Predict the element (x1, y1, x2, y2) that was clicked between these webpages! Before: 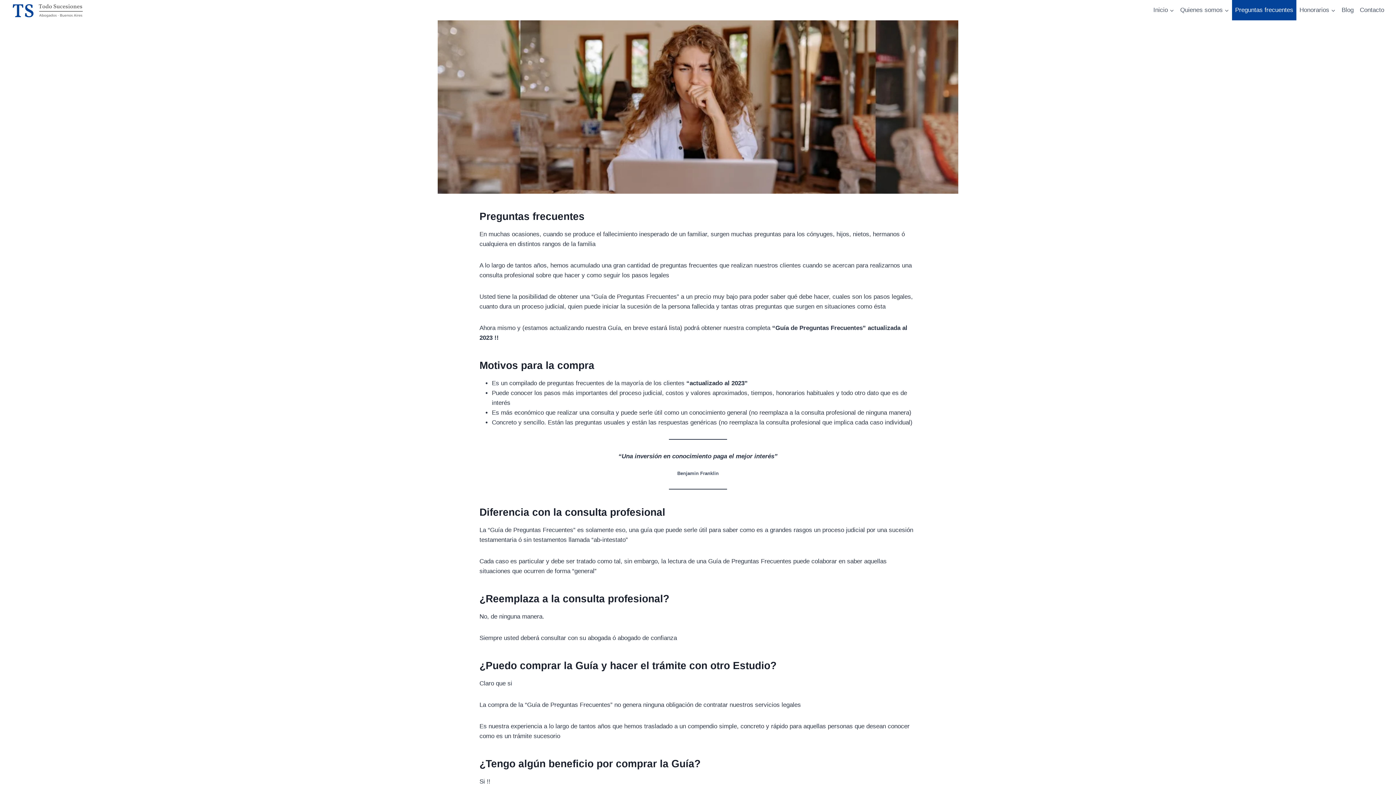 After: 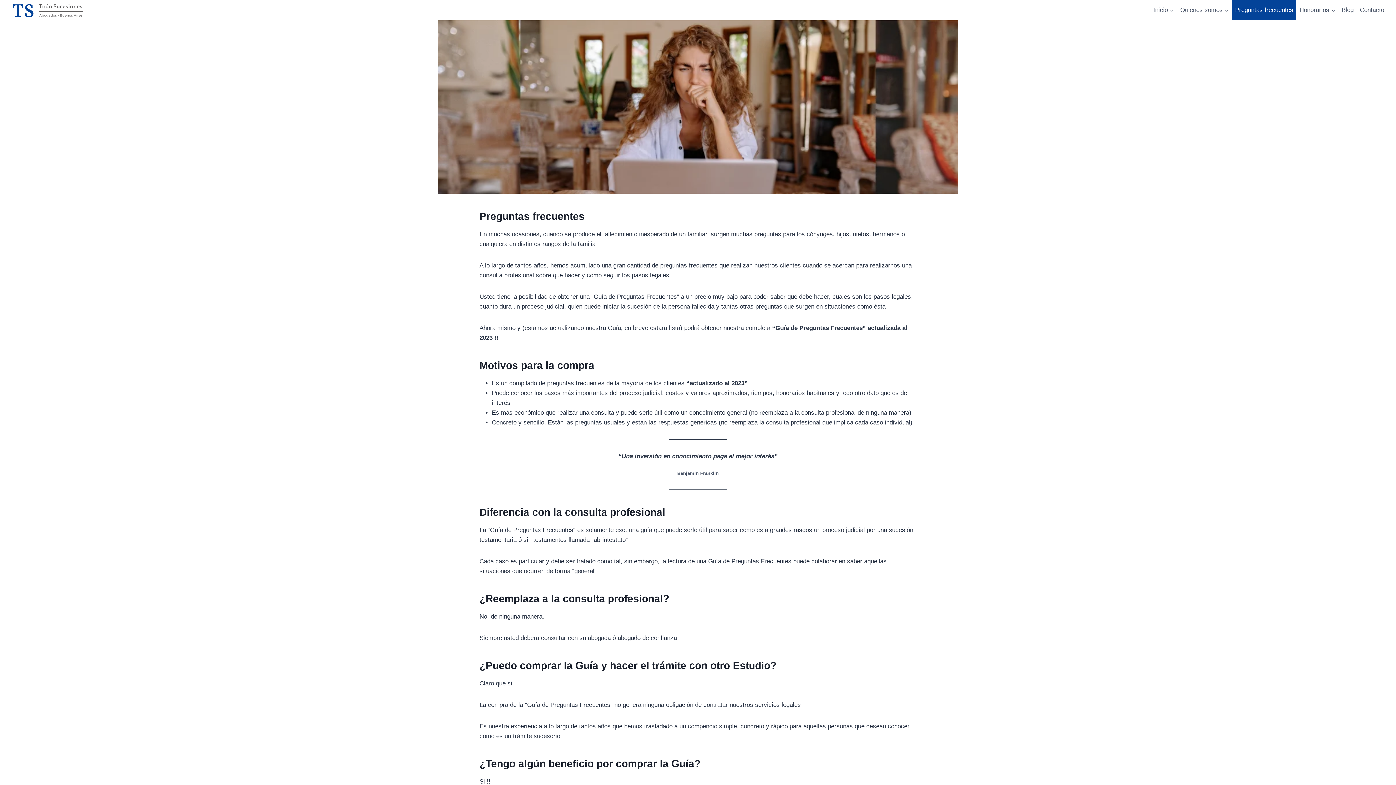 Action: label: Preguntas frecuentes bbox: (1232, 0, 1296, 20)